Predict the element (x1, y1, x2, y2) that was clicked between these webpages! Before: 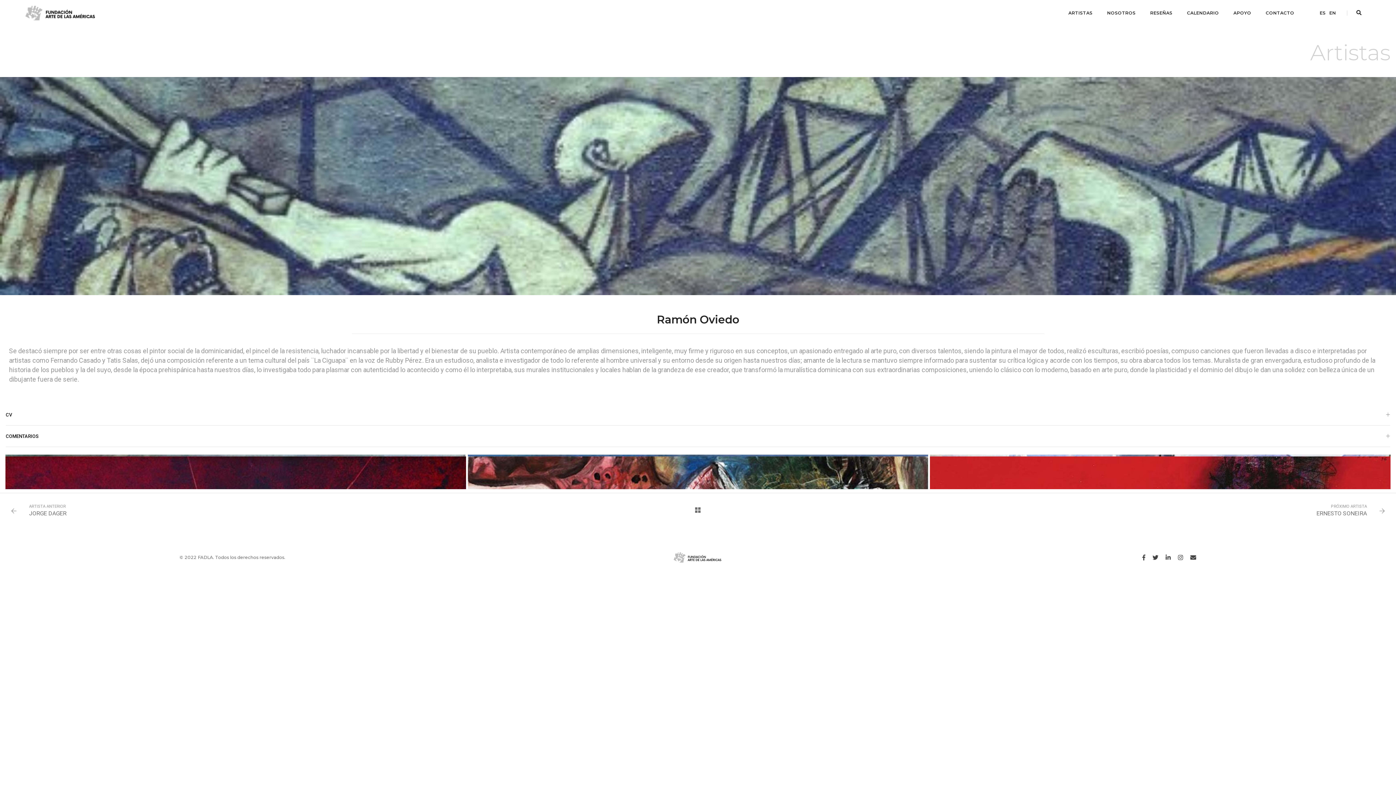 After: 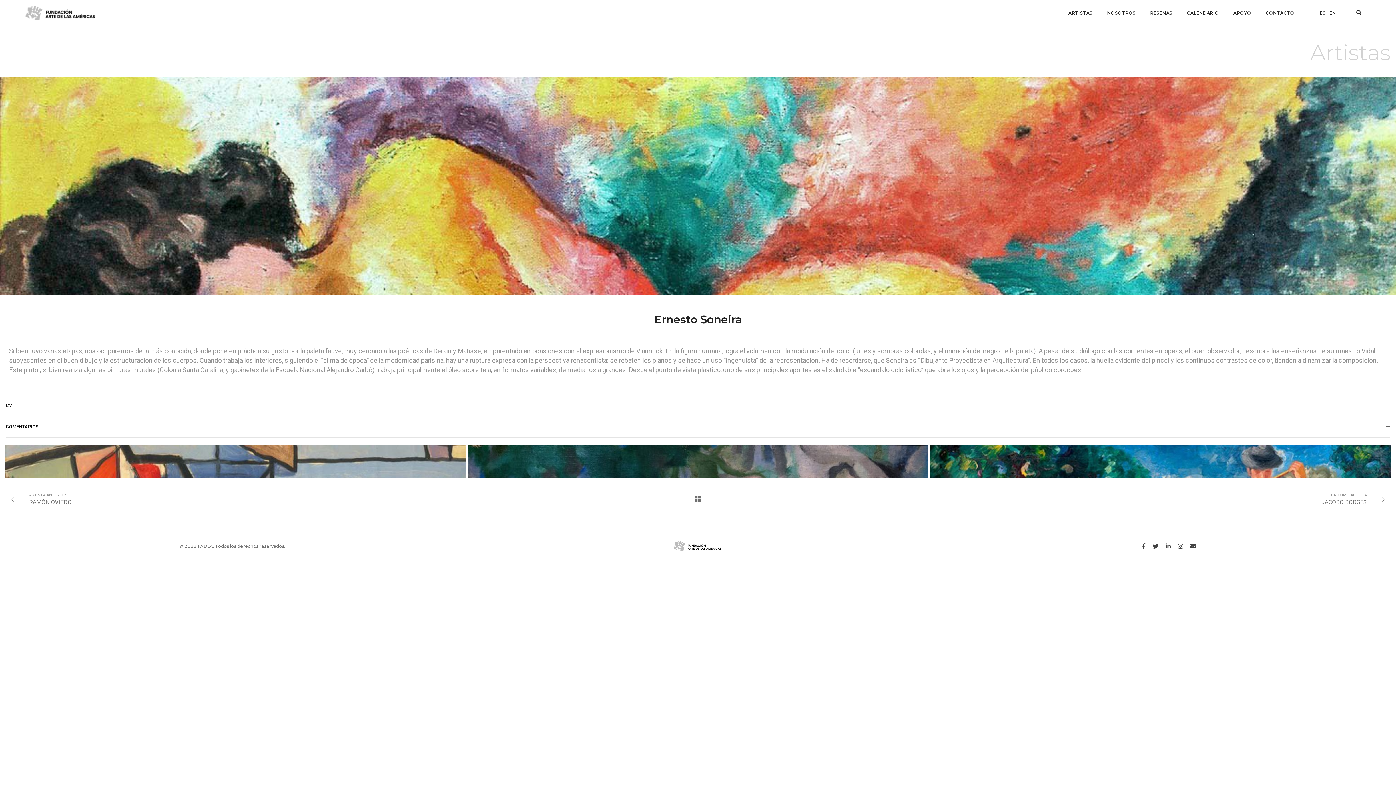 Action: bbox: (1316, 510, 1367, 517) label: ERNESTO SONEIRA